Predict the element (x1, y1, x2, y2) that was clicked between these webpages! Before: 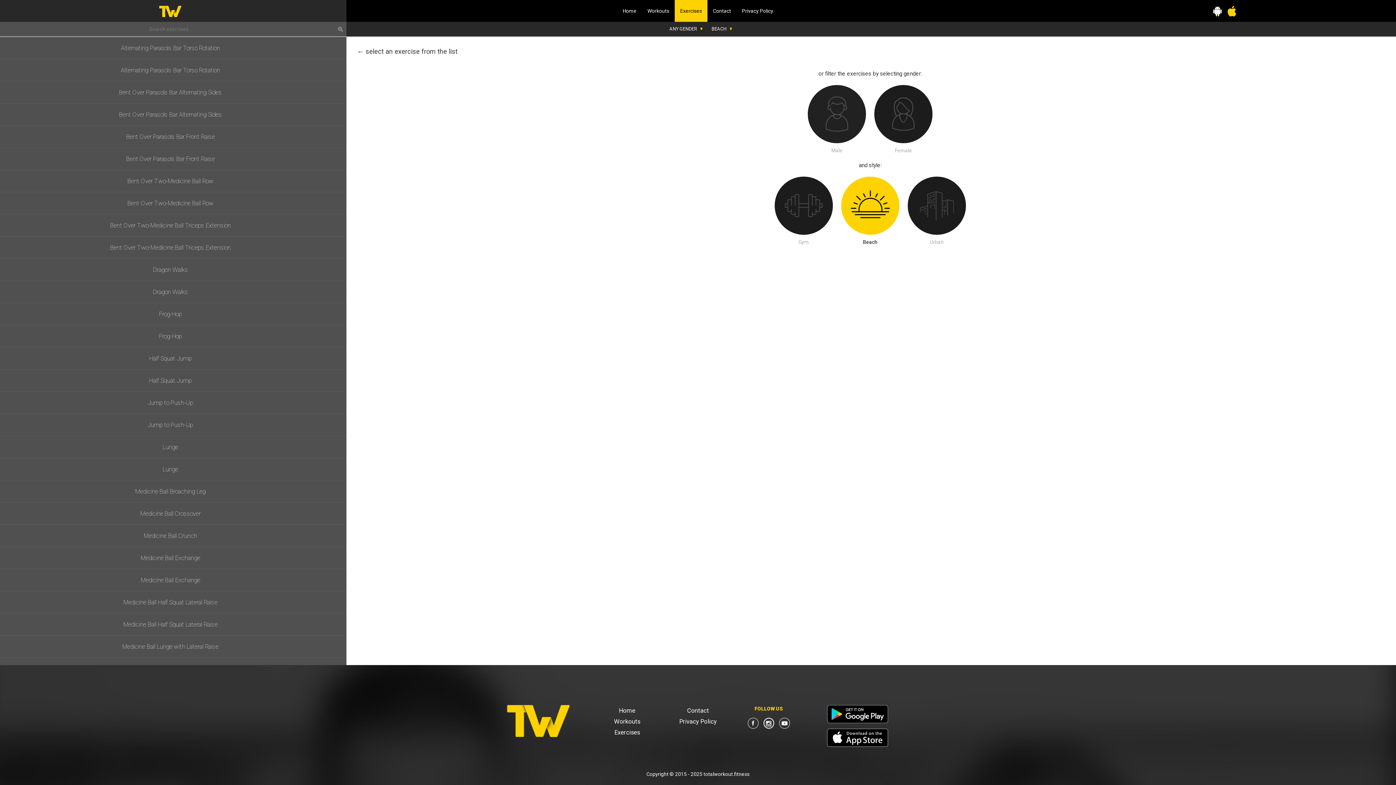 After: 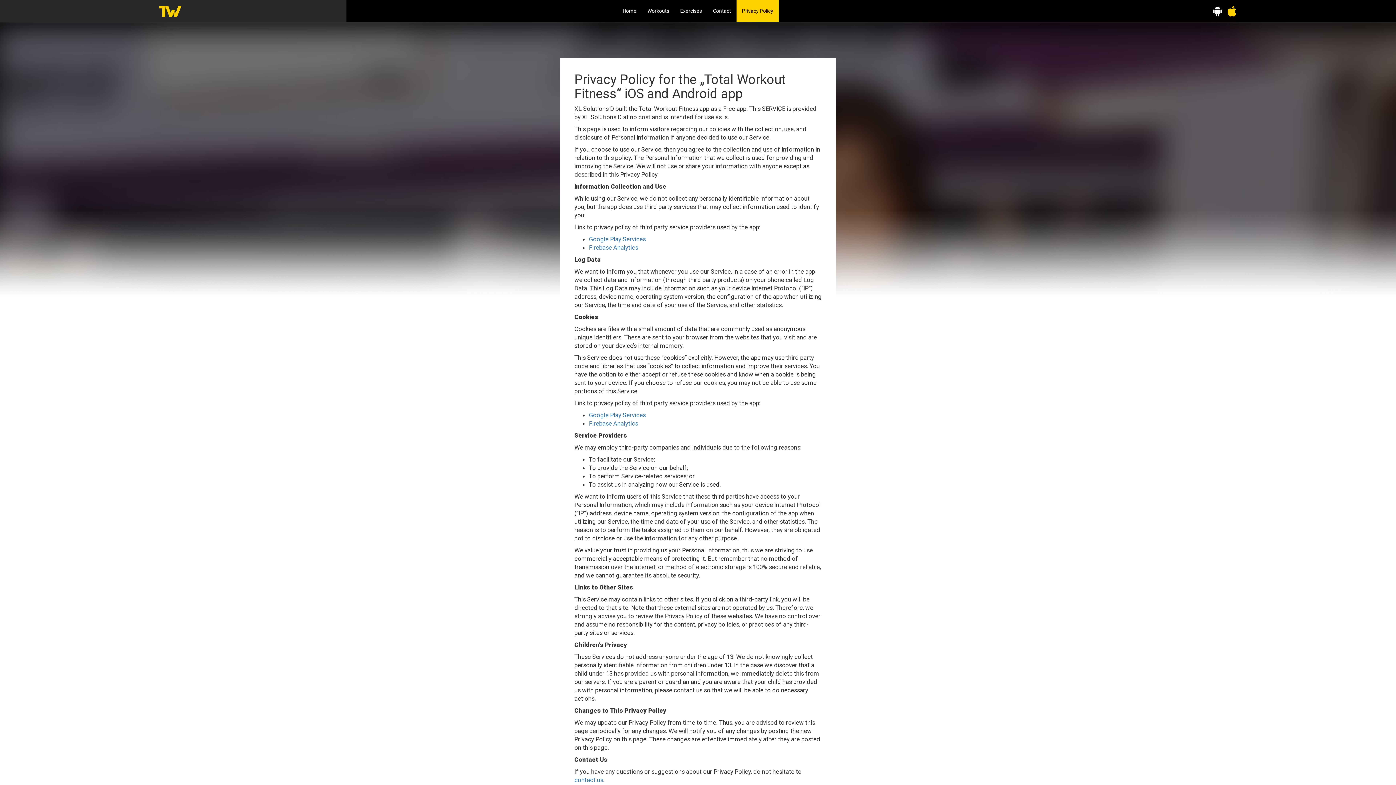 Action: label: Privacy Policy bbox: (679, 718, 716, 725)